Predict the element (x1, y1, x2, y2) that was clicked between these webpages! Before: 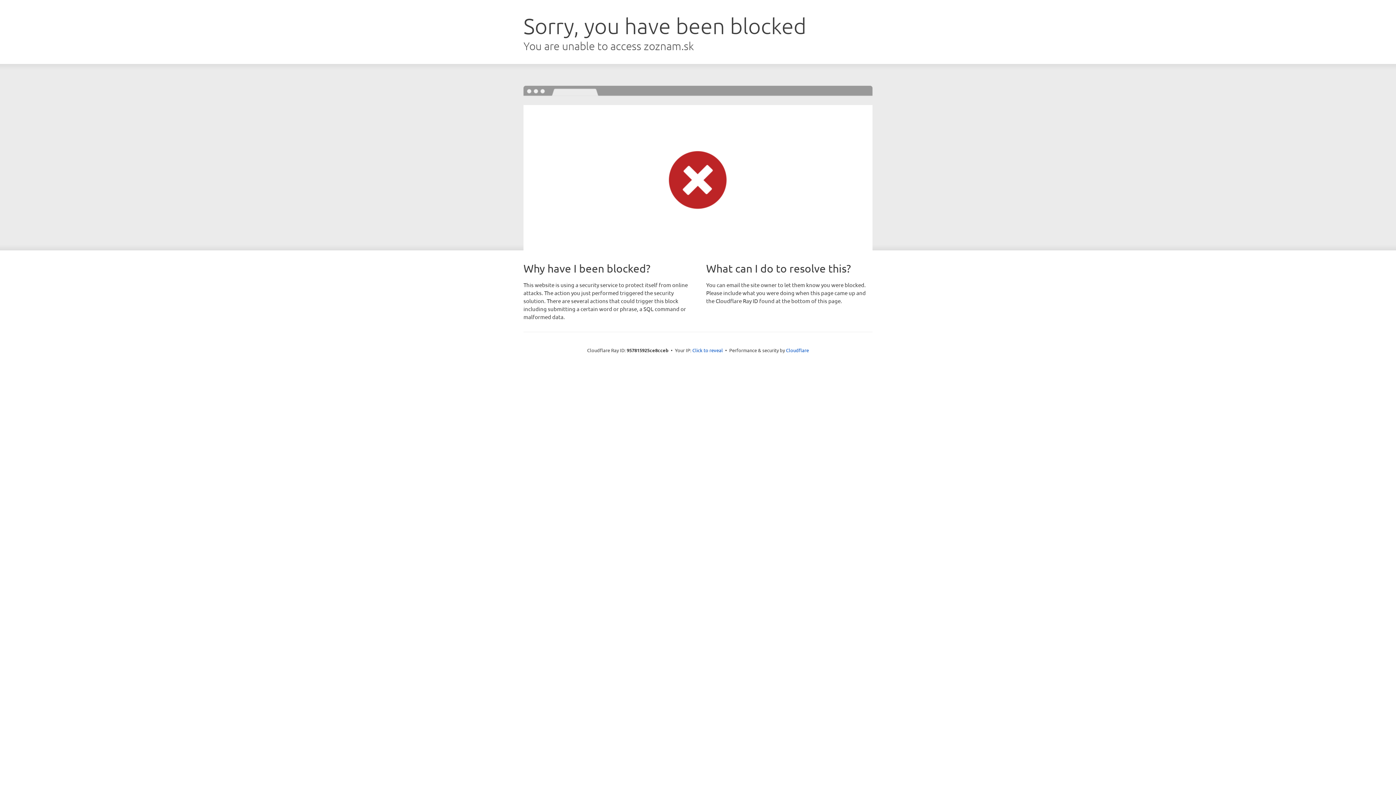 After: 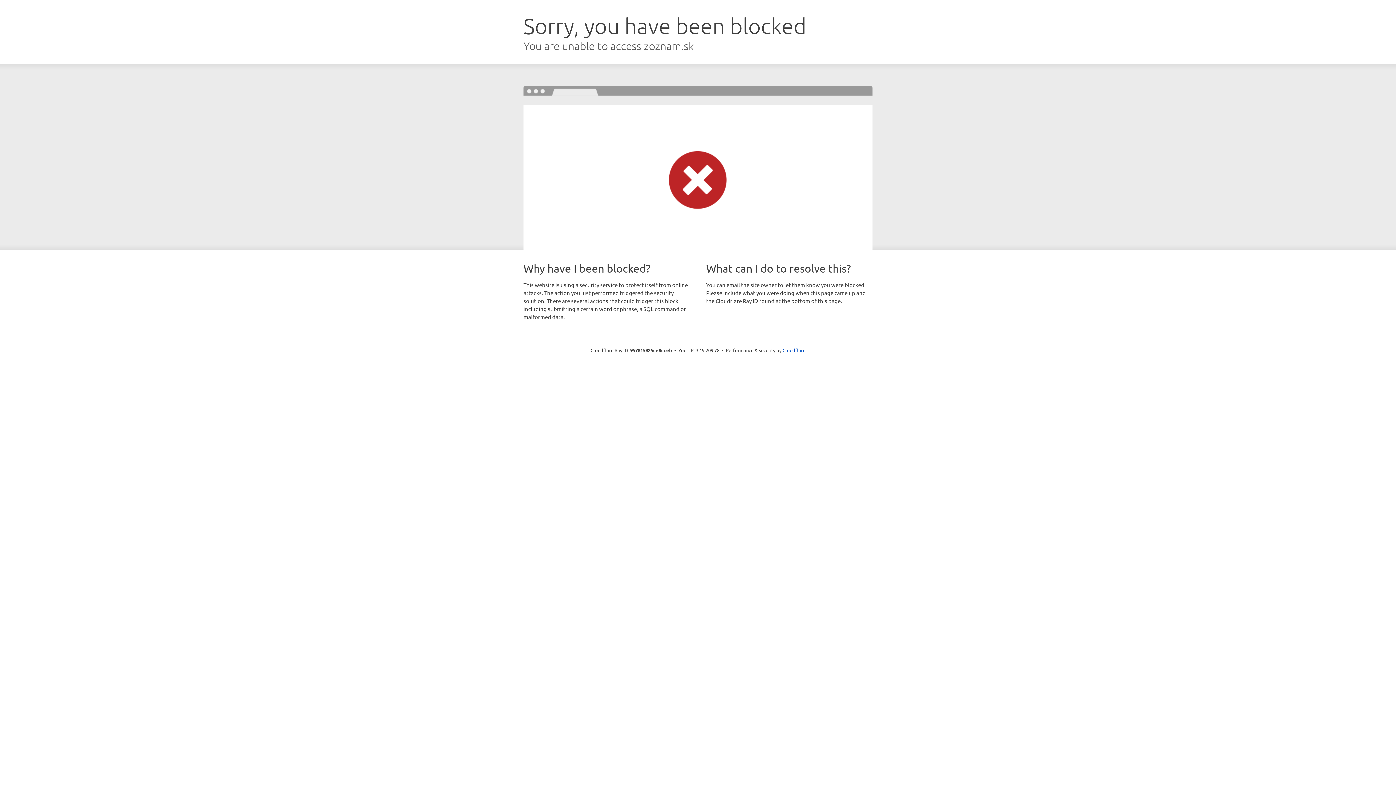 Action: bbox: (692, 346, 723, 353) label: Click to reveal